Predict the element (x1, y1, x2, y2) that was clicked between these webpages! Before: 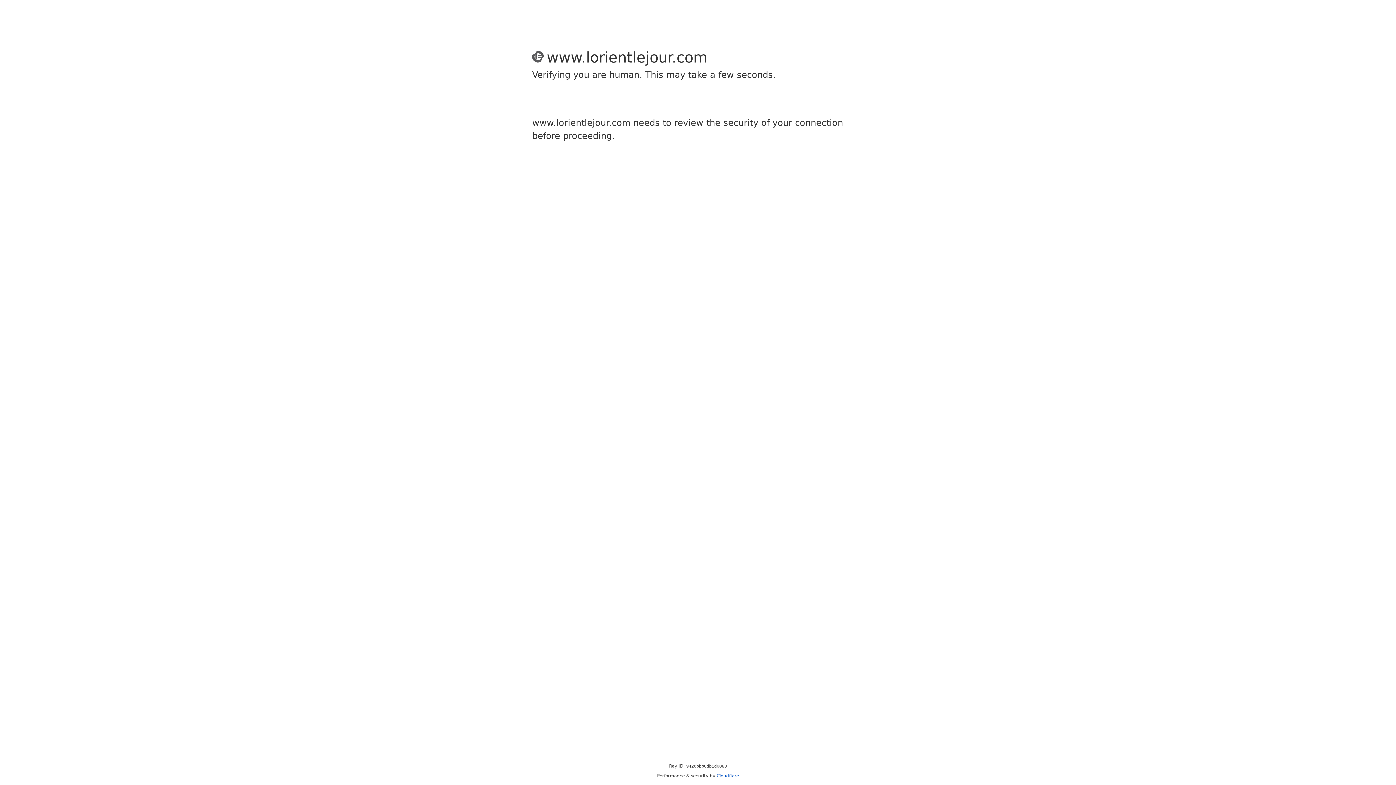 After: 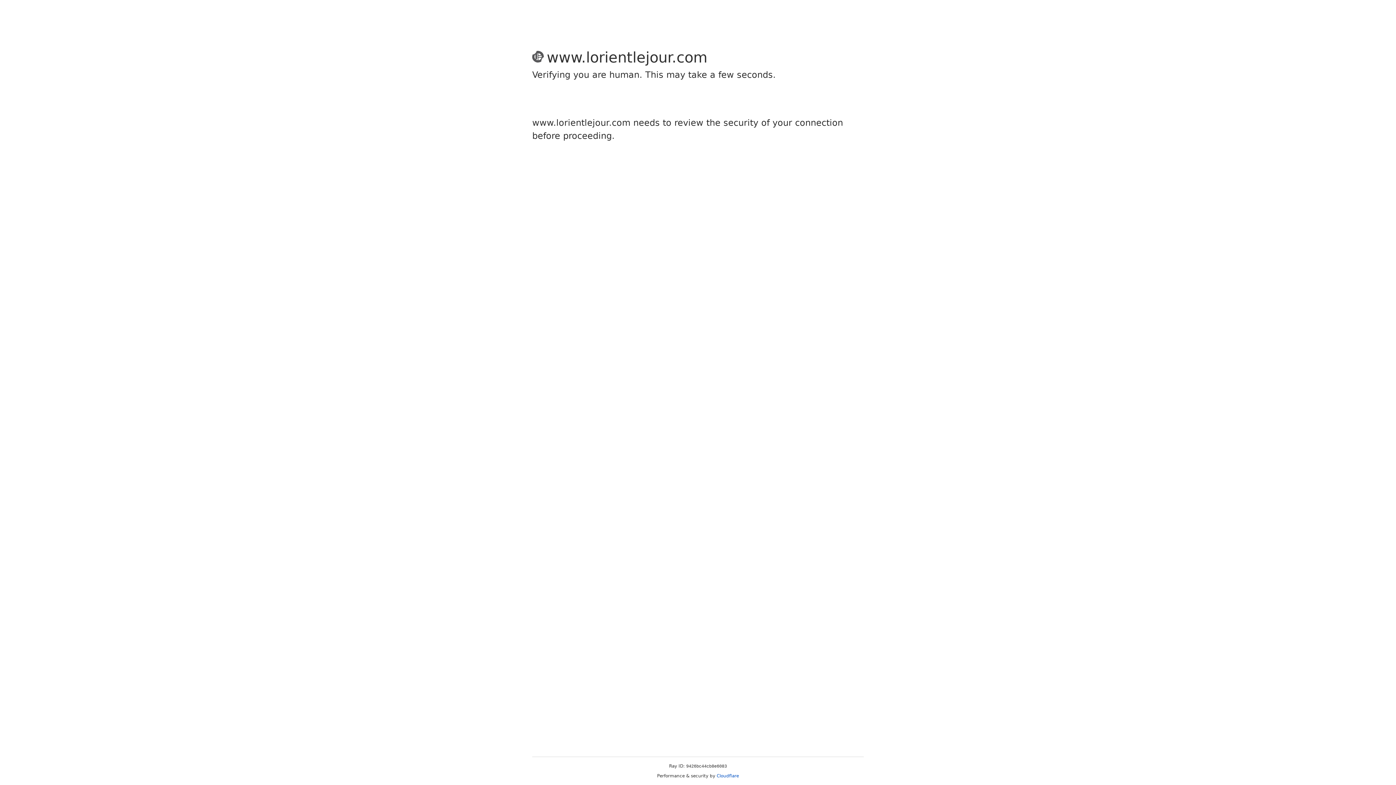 Action: label: Cloudflare bbox: (716, 773, 739, 778)